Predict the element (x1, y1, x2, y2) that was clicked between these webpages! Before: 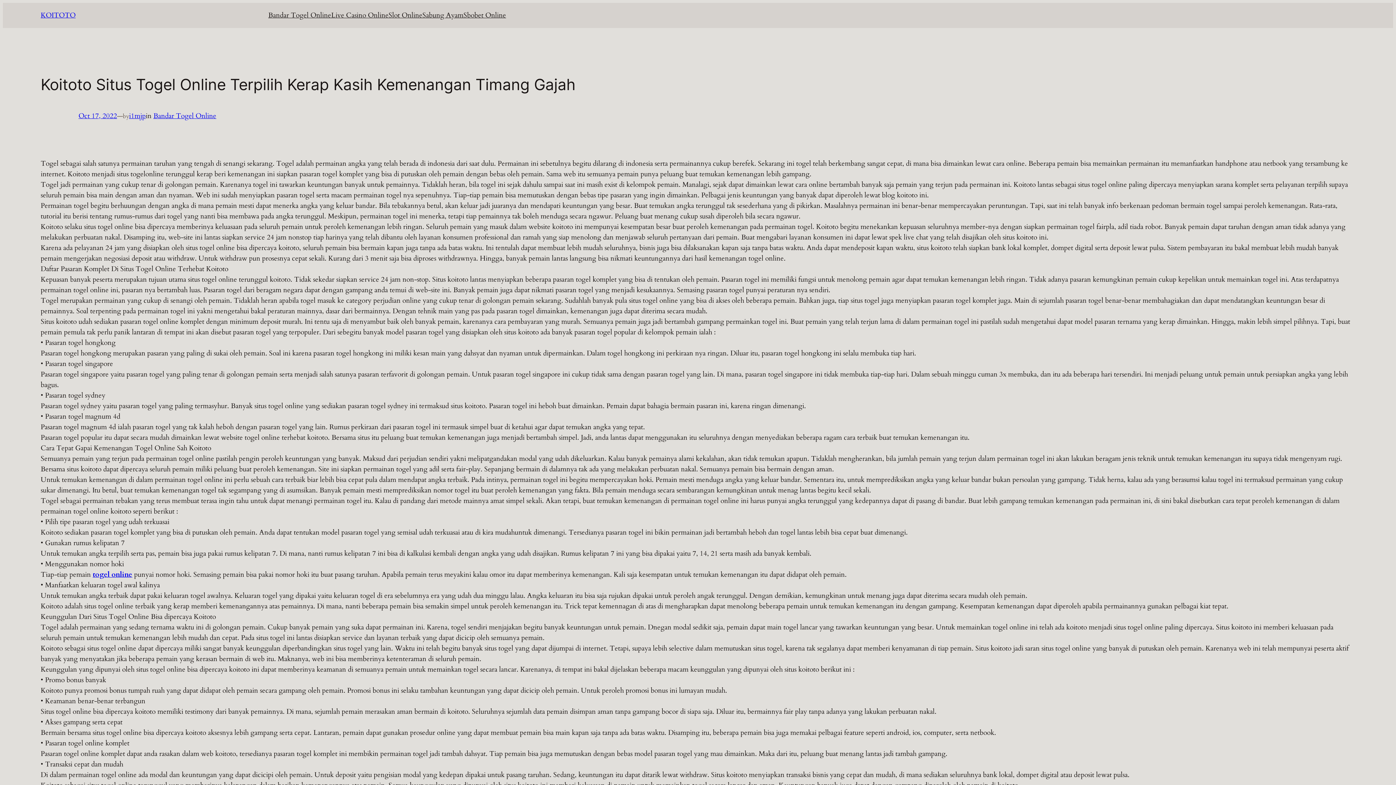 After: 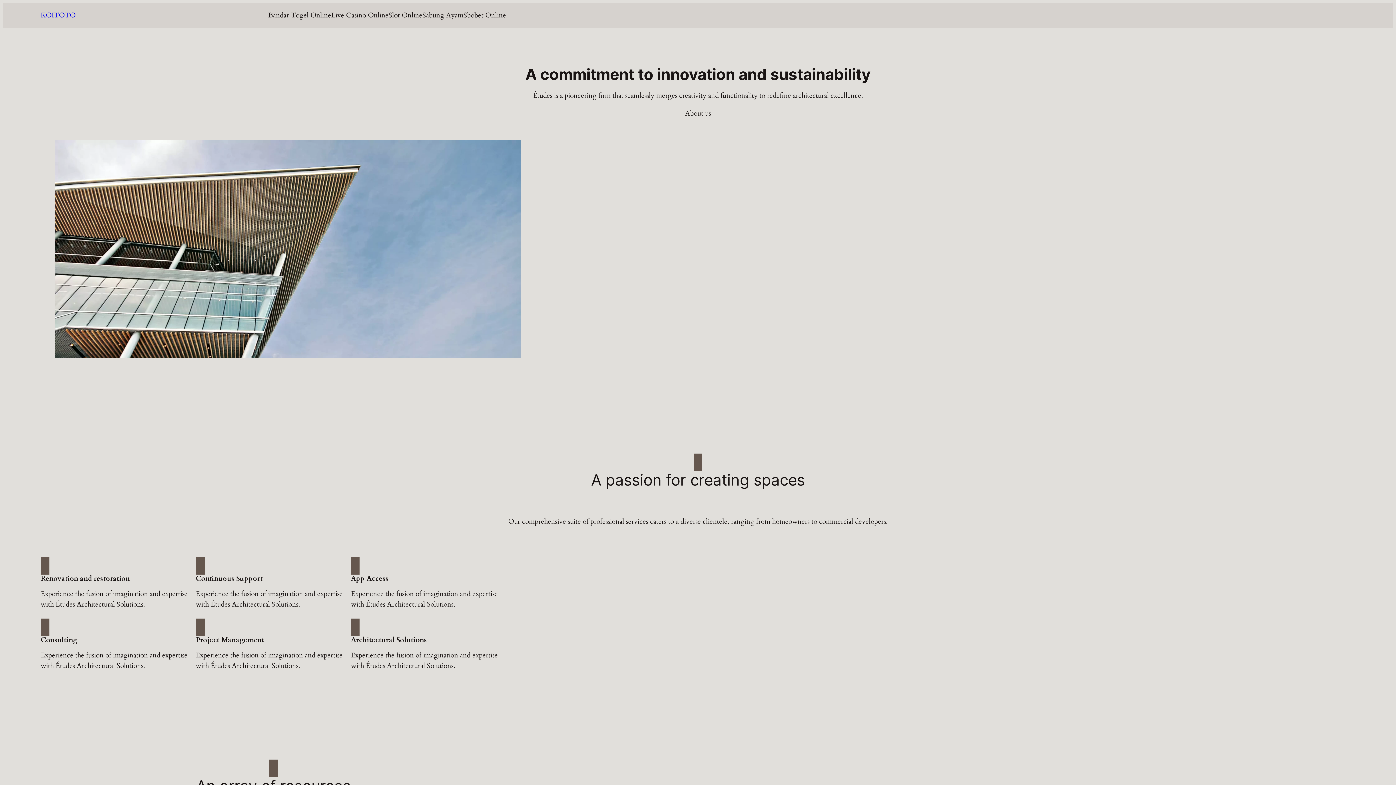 Action: bbox: (92, 570, 132, 579) label: togel online